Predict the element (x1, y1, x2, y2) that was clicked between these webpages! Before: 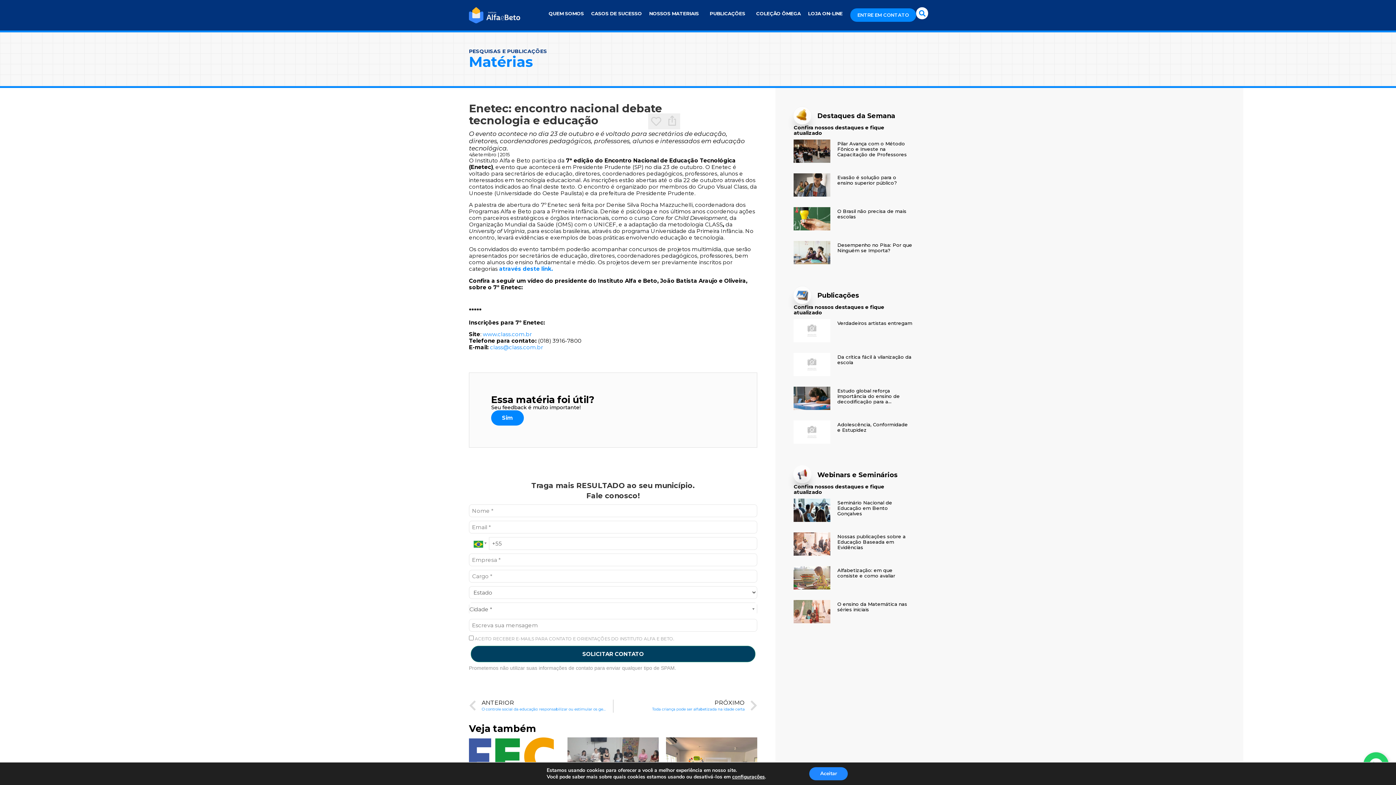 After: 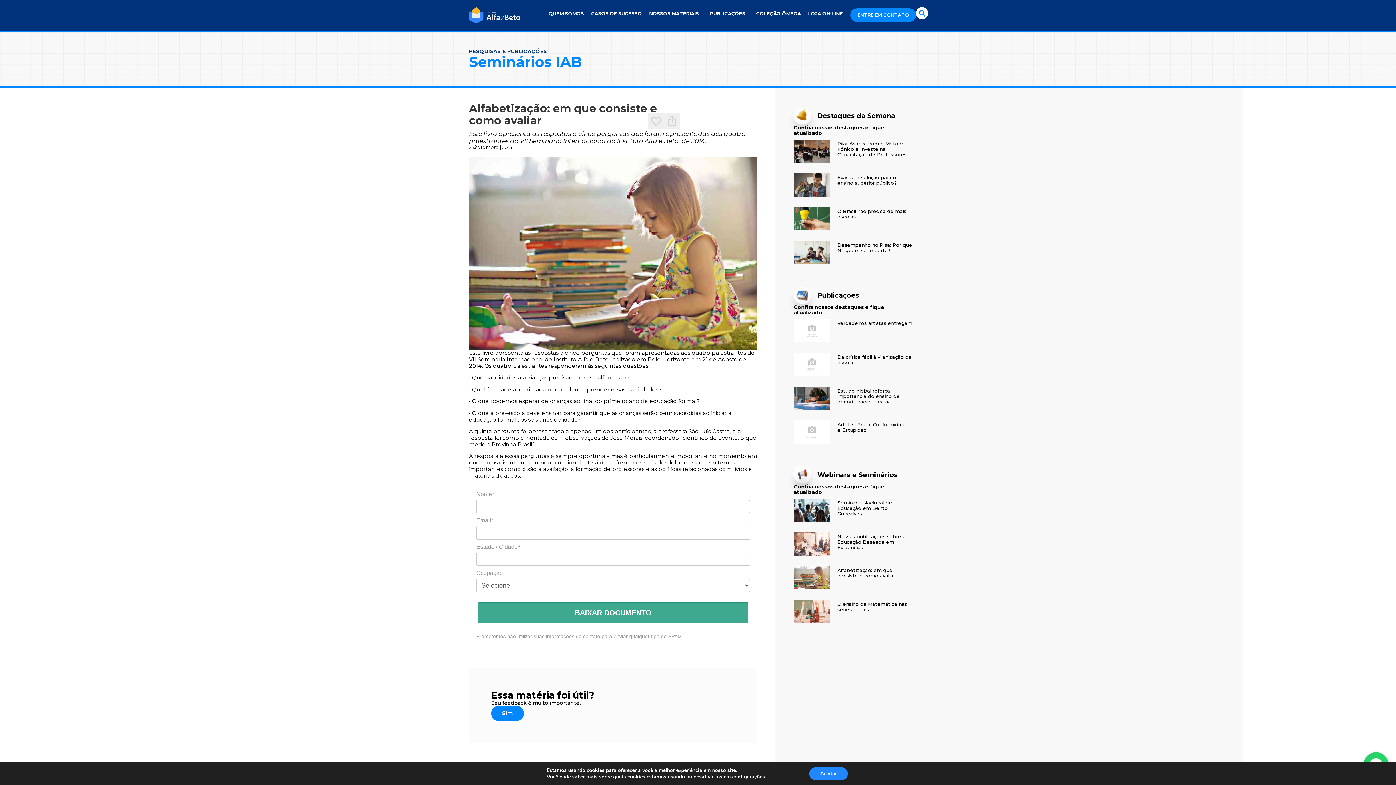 Action: bbox: (837, 567, 912, 578) label: Alfabetização: em que consiste e como avaliar